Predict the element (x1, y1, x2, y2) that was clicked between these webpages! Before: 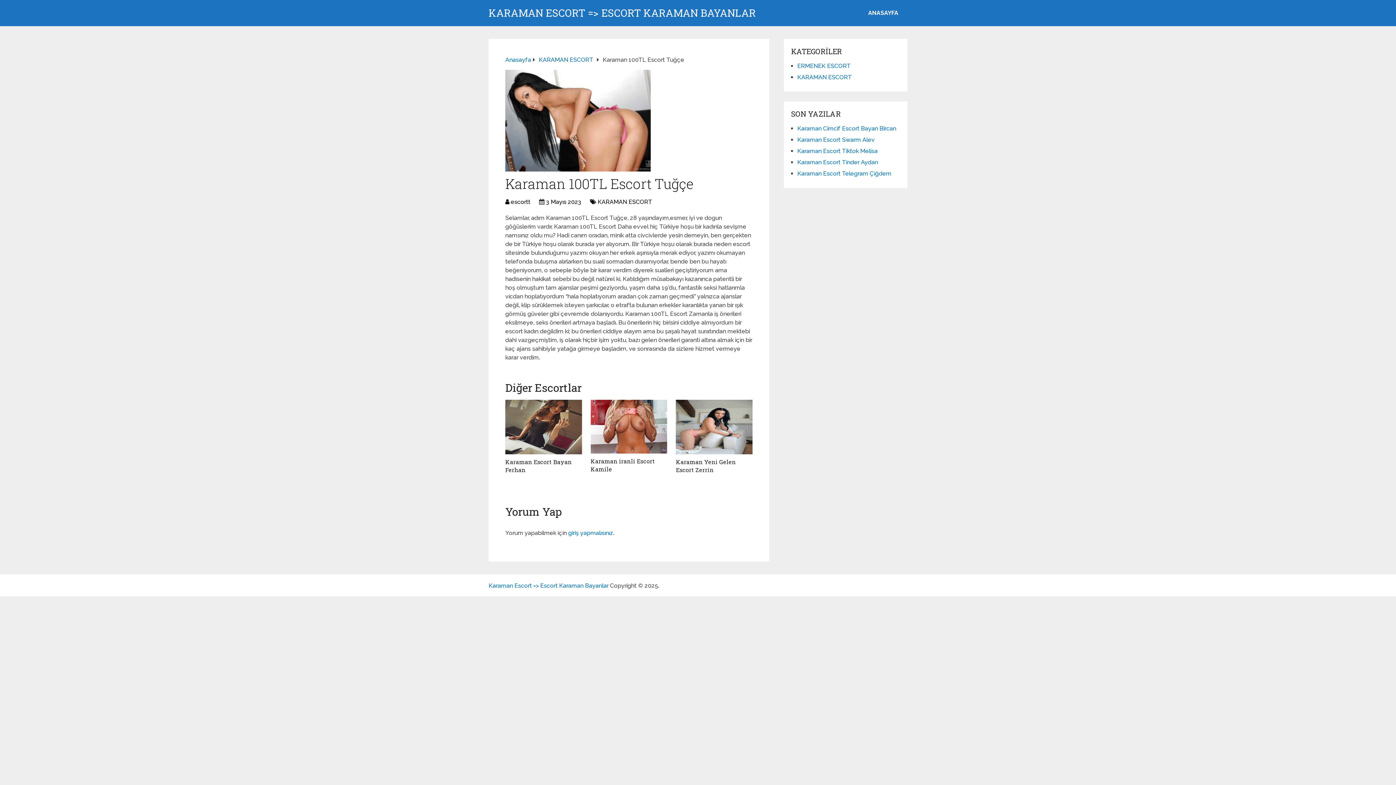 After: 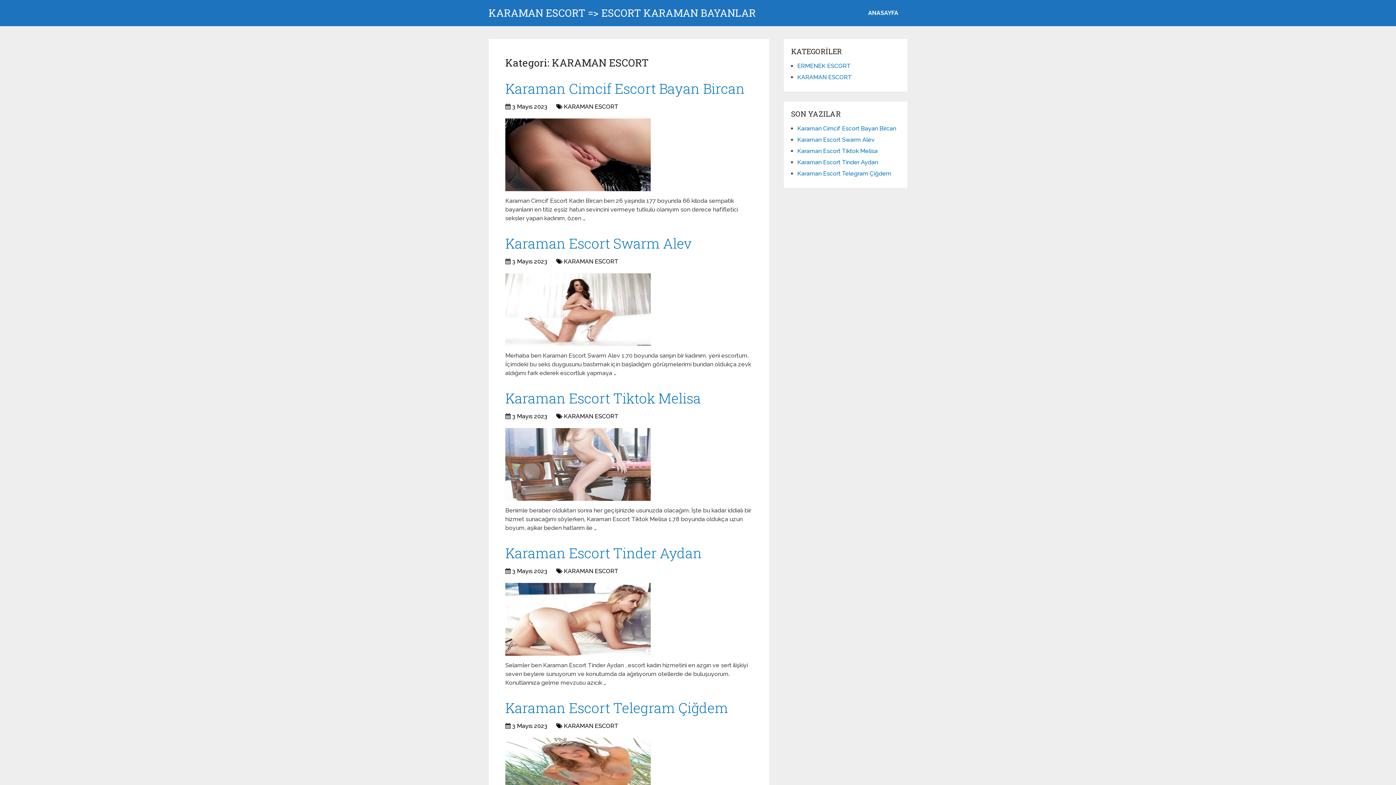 Action: bbox: (797, 73, 852, 80) label: KARAMAN ESCORT